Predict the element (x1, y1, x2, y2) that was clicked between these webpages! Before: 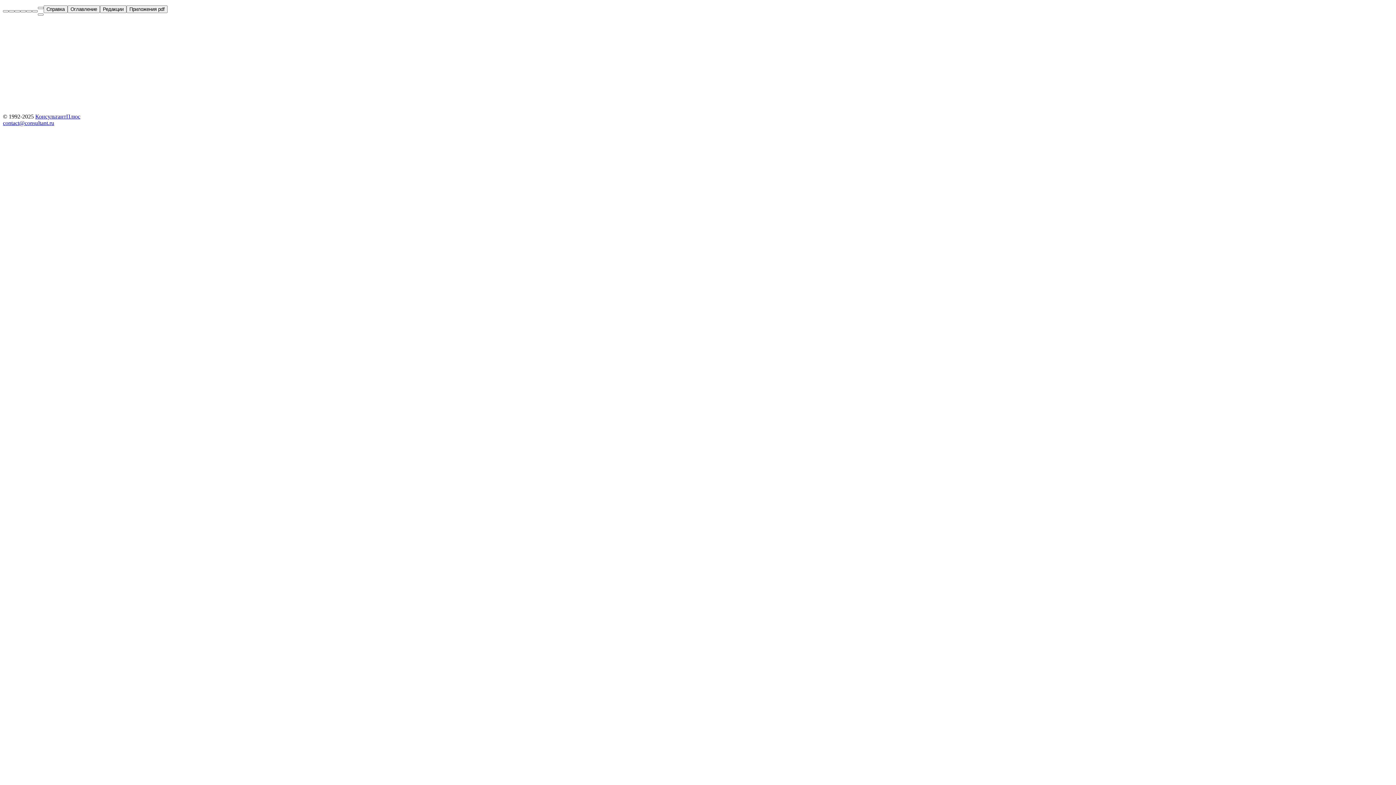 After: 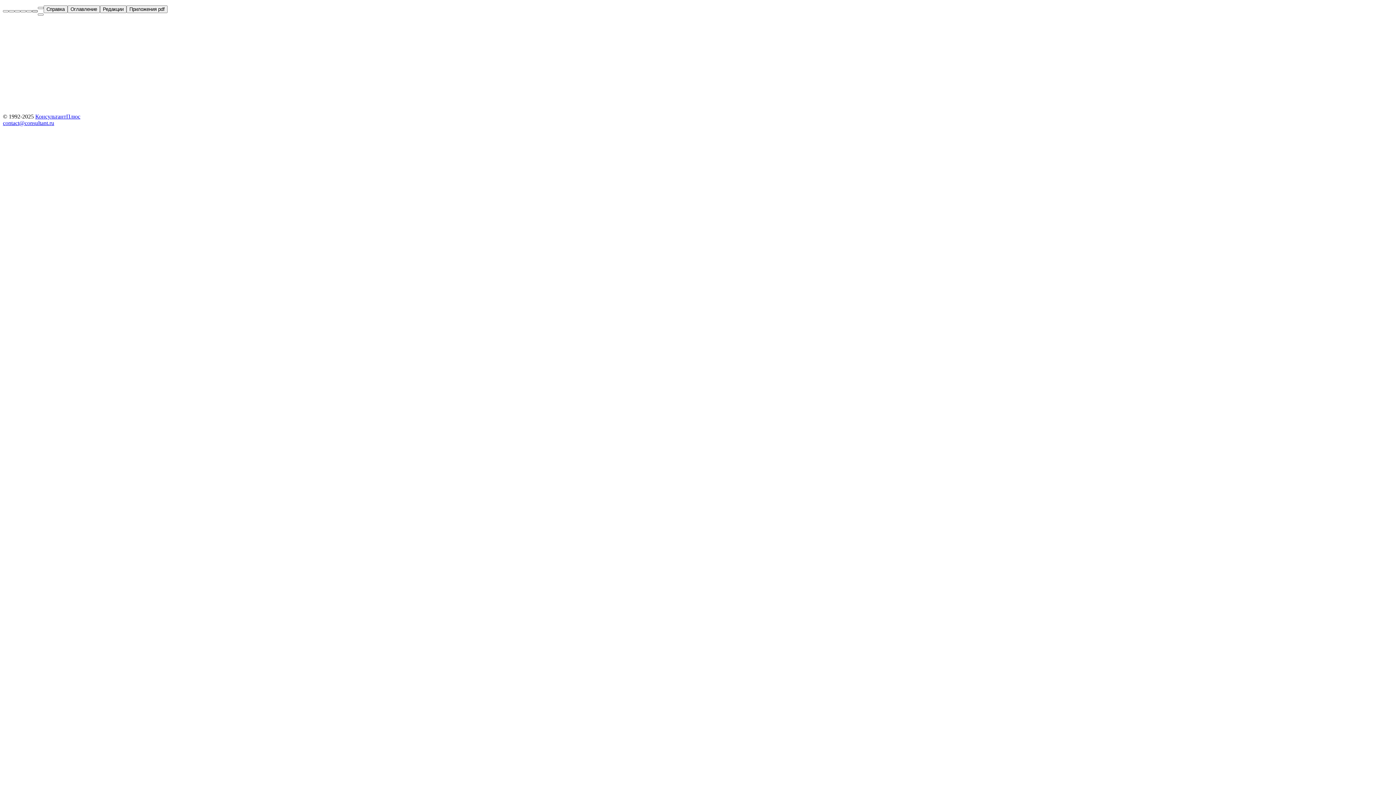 Action: bbox: (32, 10, 37, 12)